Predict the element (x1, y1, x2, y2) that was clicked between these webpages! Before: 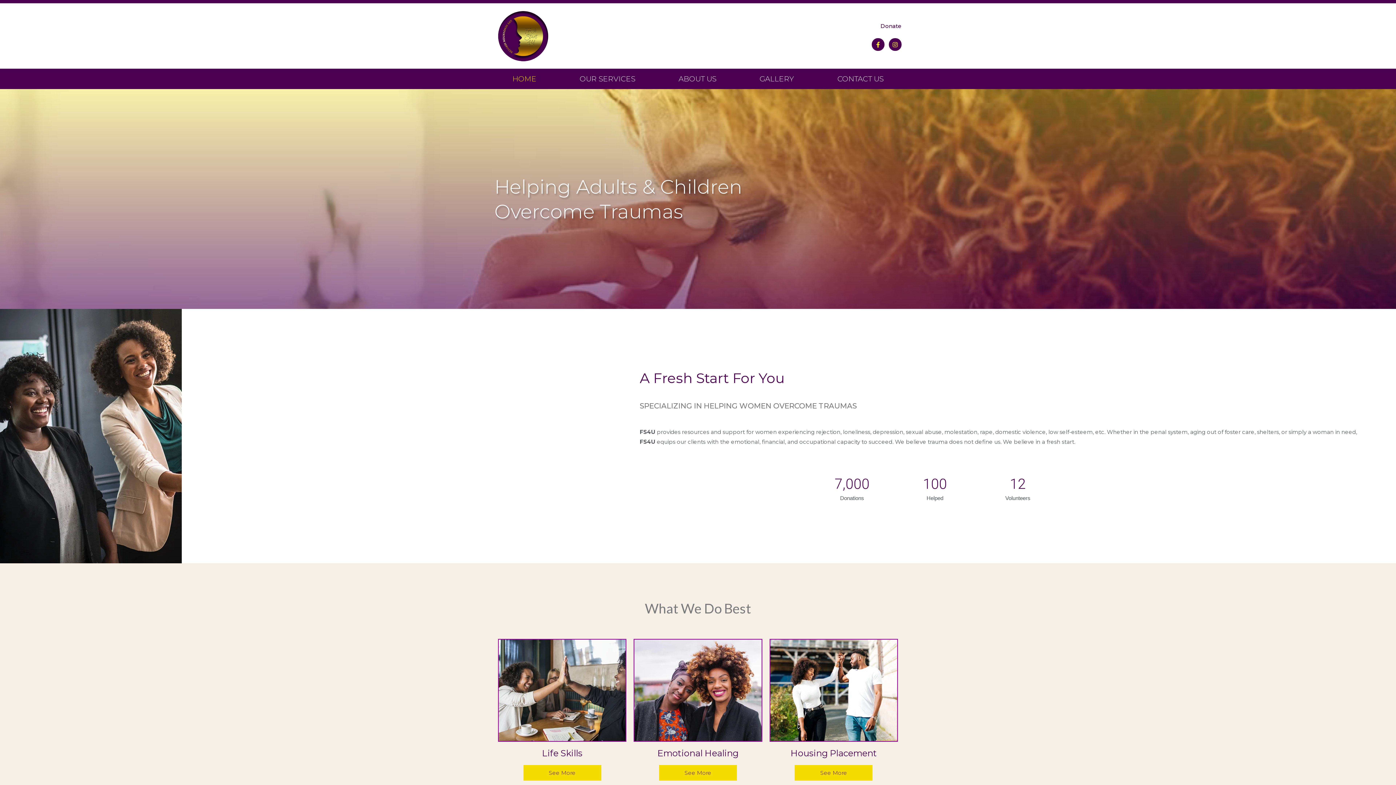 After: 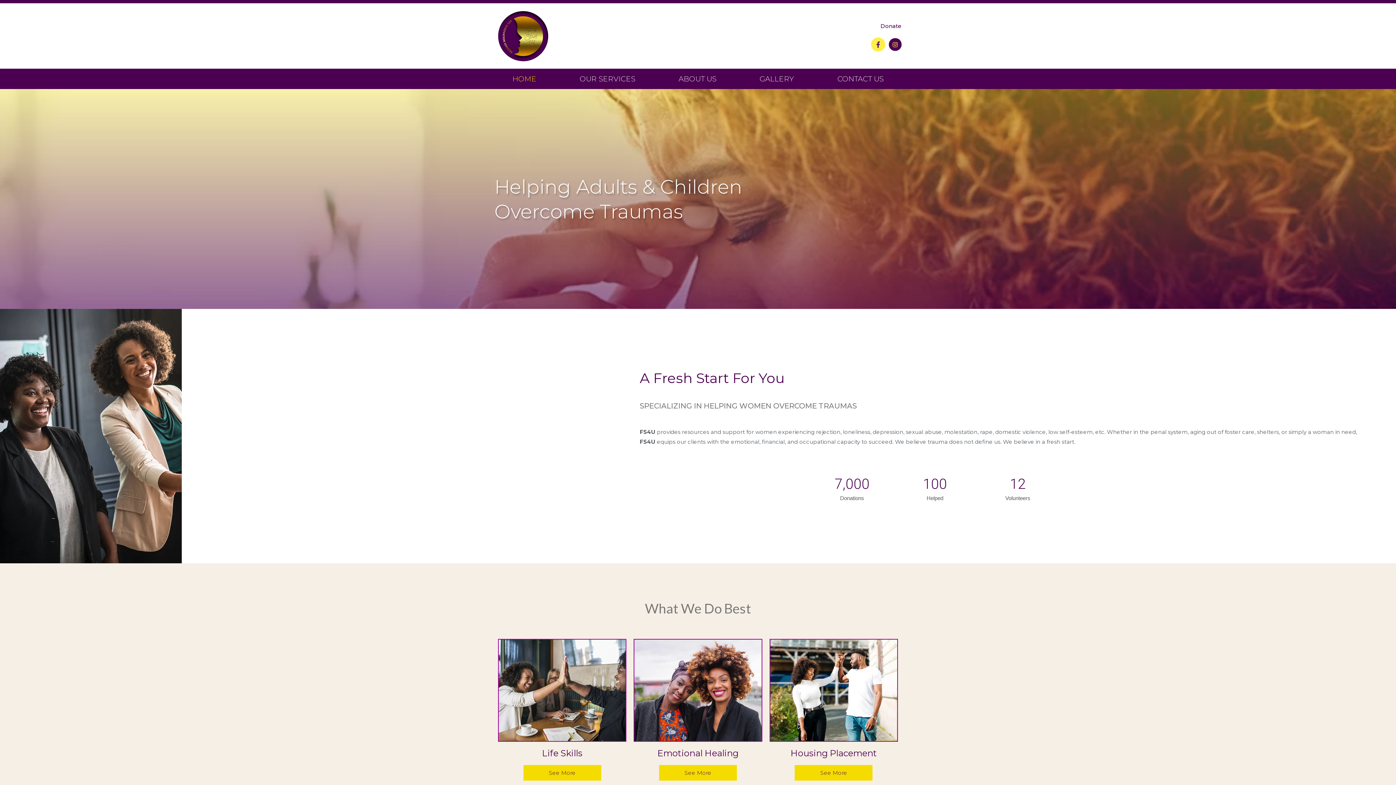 Action: label: Facebook bbox: (871, 38, 884, 50)